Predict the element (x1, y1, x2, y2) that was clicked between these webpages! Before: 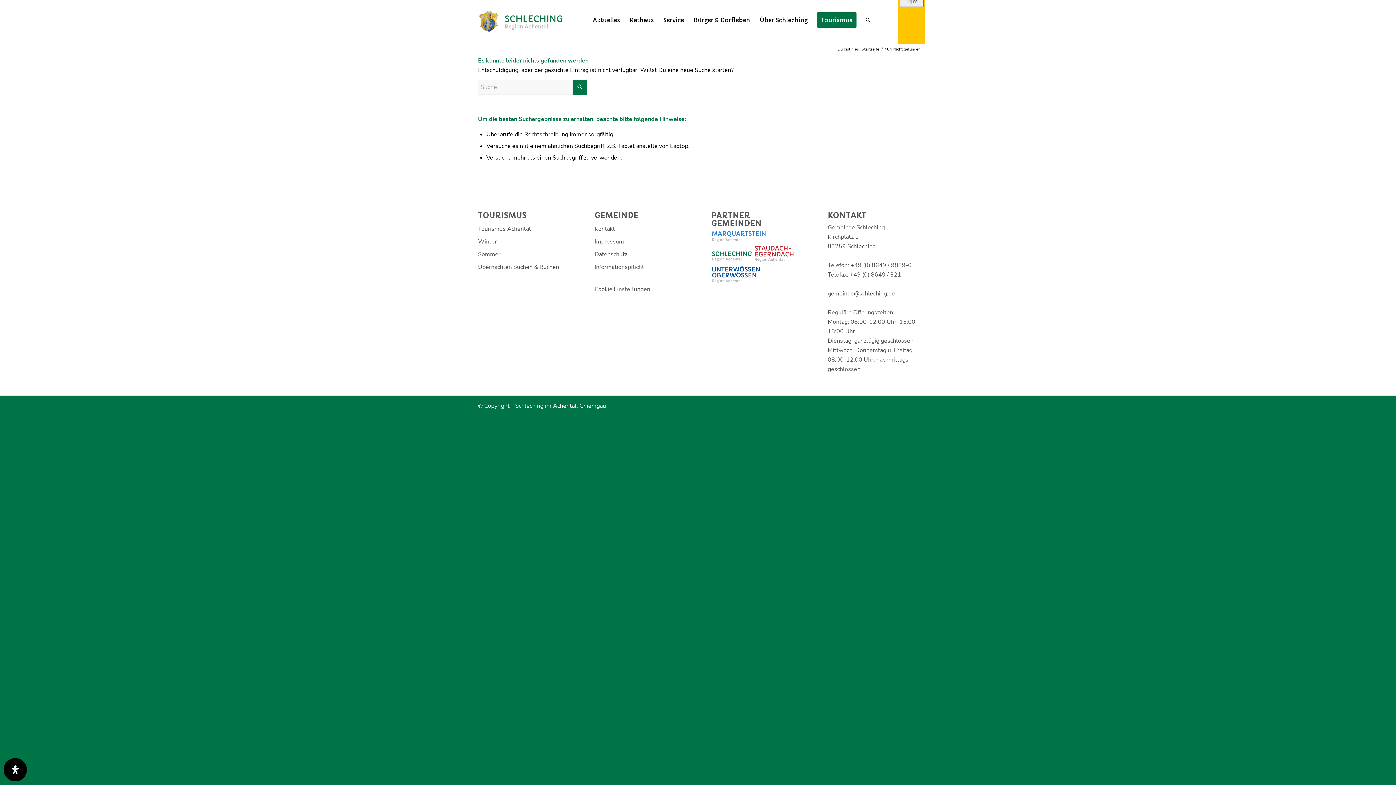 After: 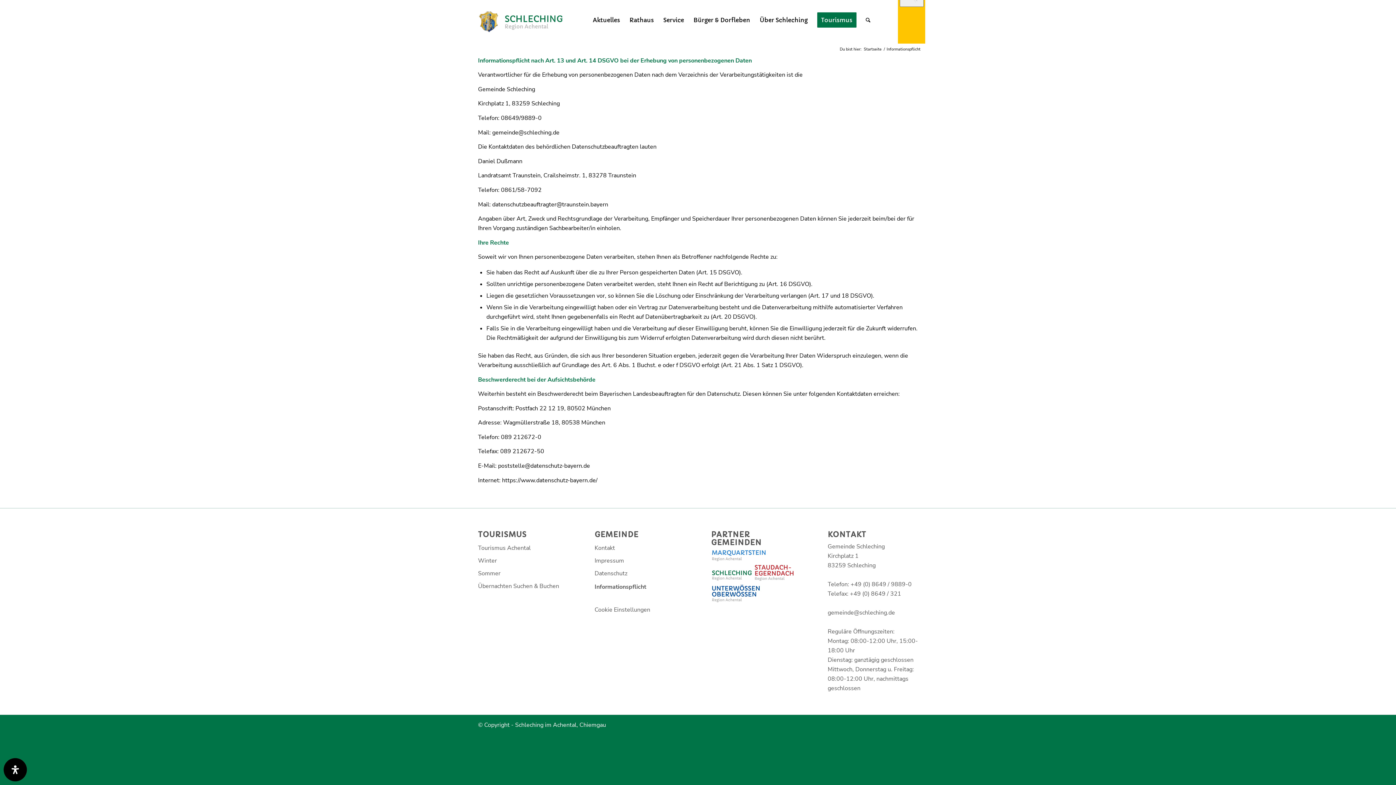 Action: label: Informationspflicht bbox: (594, 261, 684, 273)